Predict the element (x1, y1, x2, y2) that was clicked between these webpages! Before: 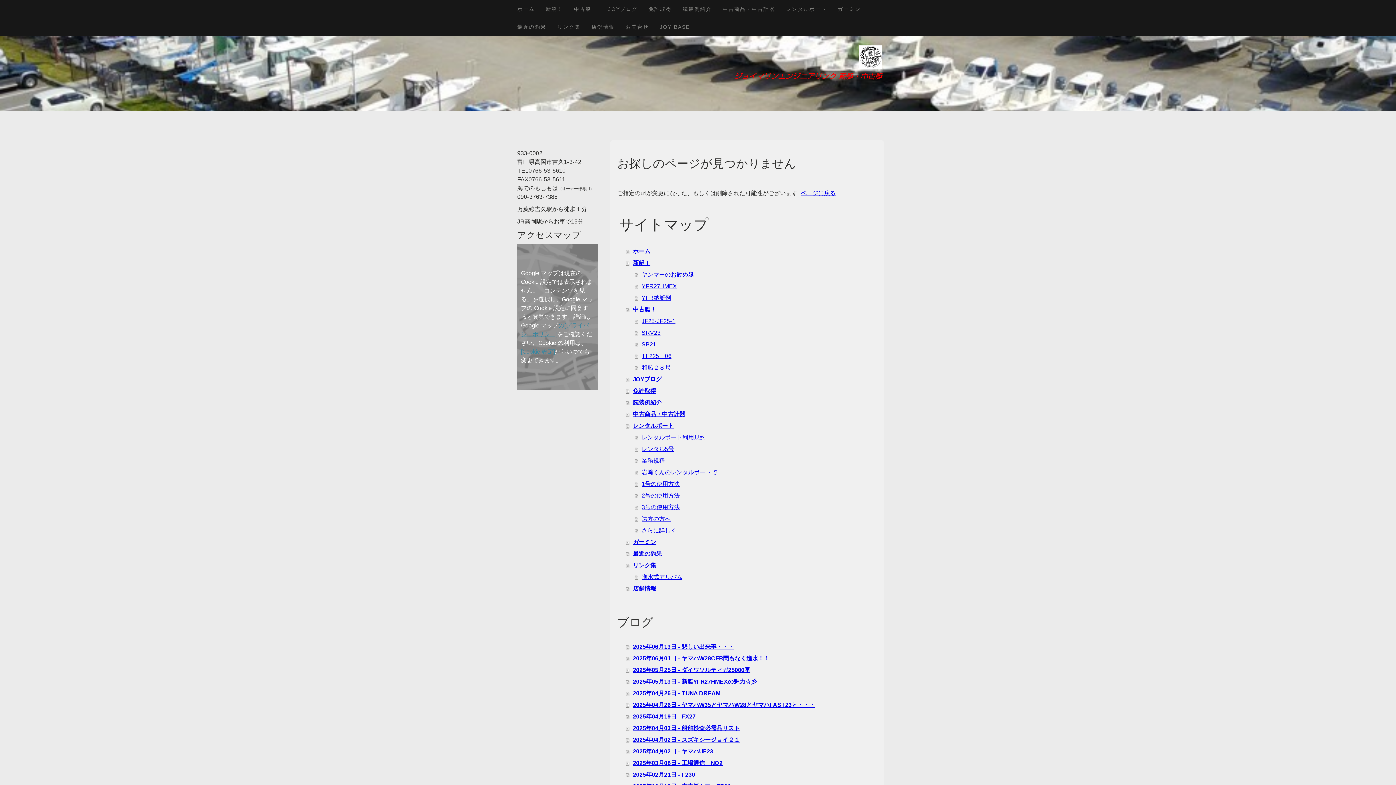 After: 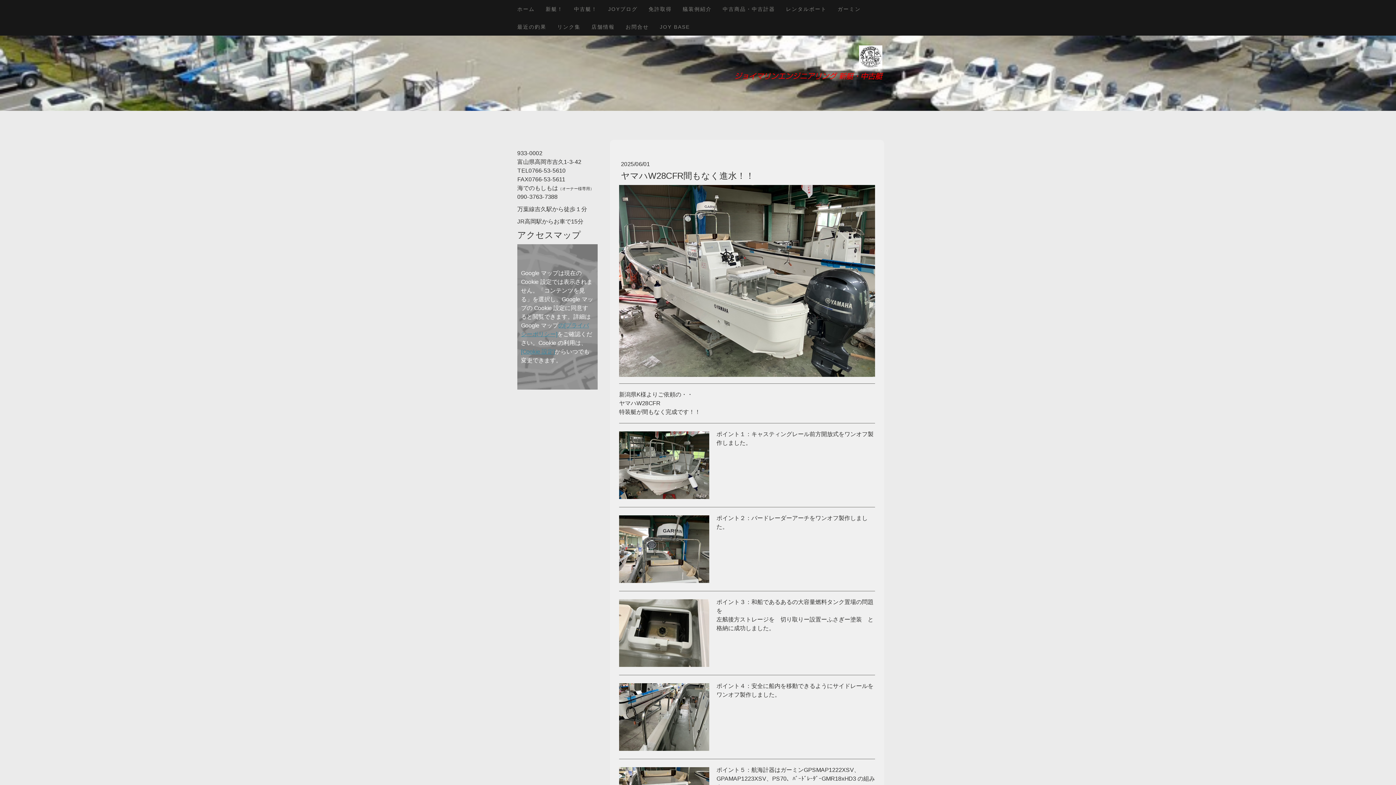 Action: label: 2025年06月01日 - ヤマハW28CFR間もなく進水！！ bbox: (626, 653, 877, 664)